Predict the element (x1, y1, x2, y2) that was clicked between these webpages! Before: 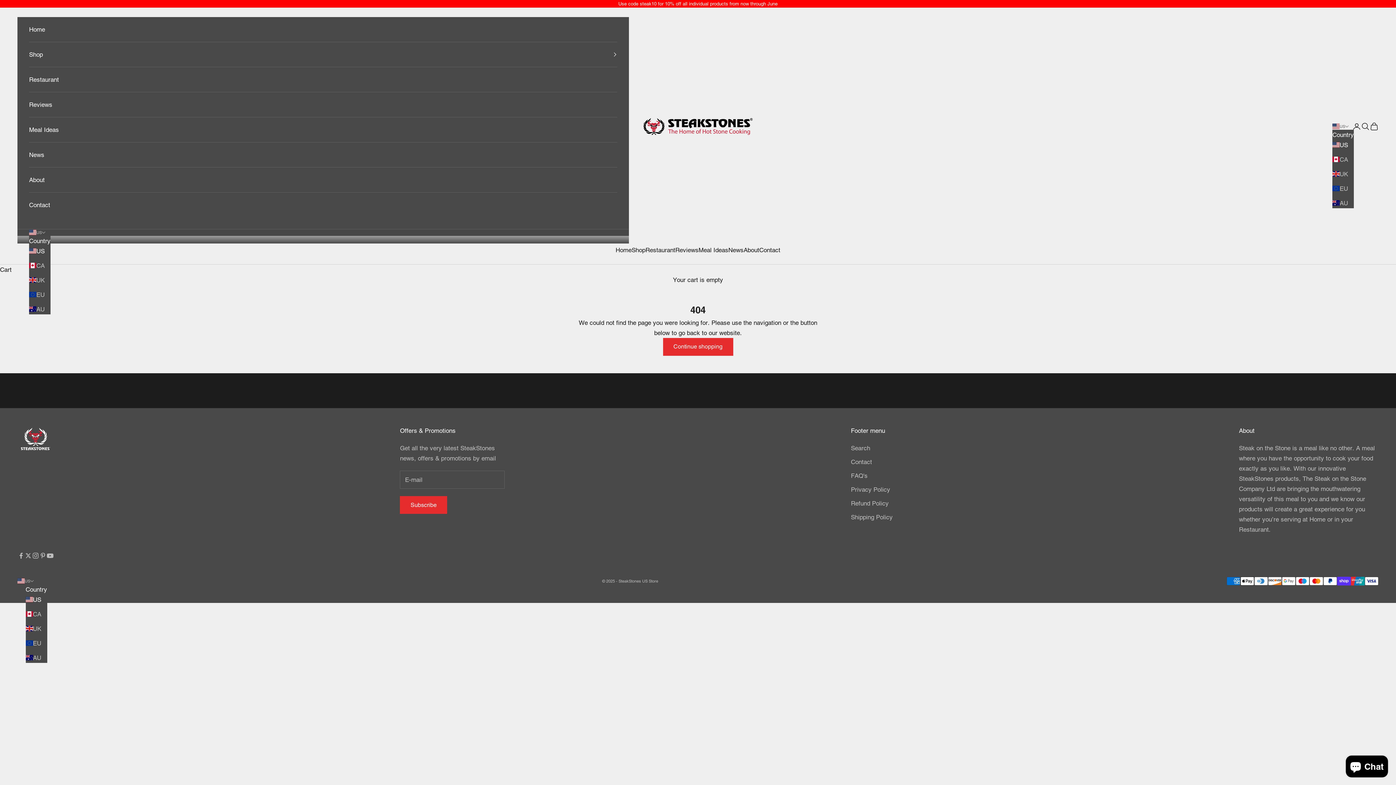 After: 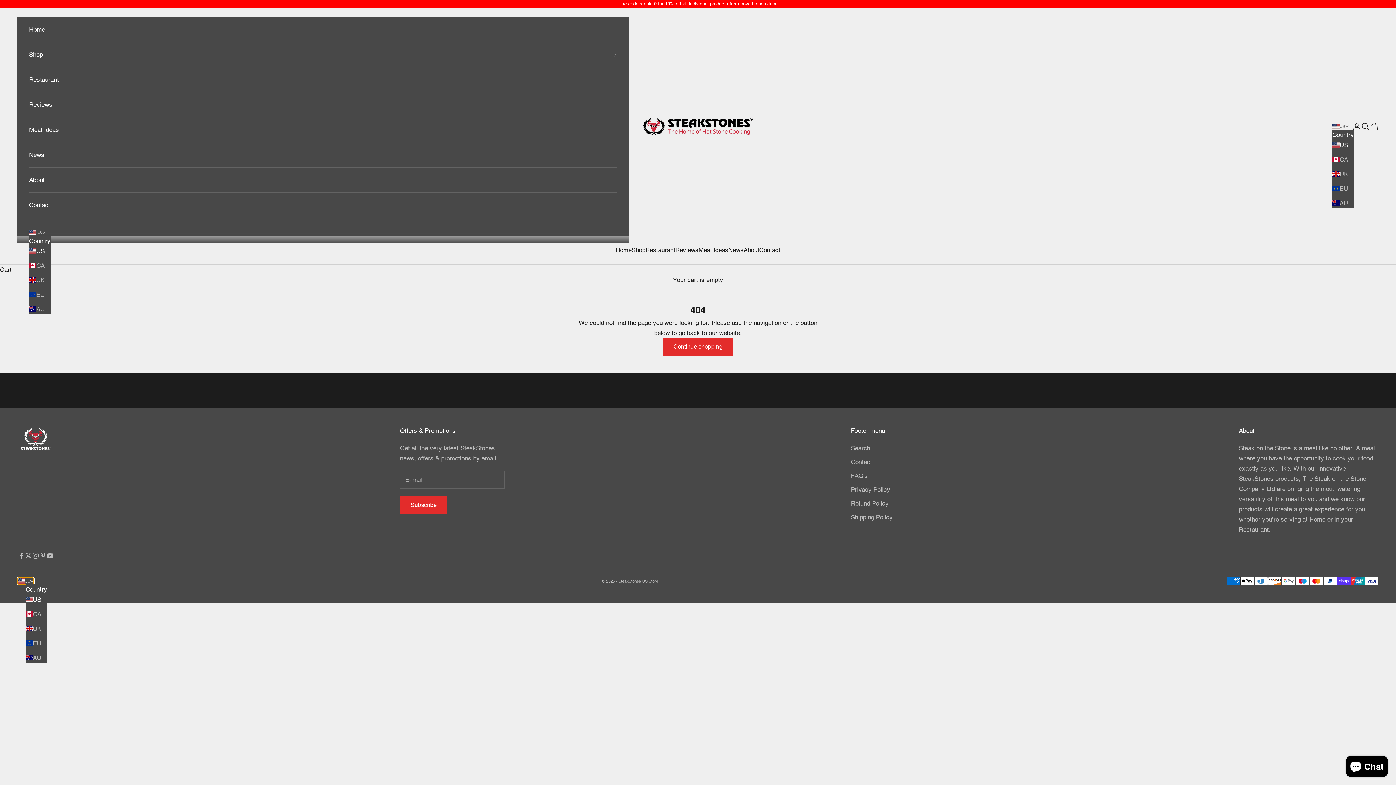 Action: label: US bbox: (17, 578, 33, 584)